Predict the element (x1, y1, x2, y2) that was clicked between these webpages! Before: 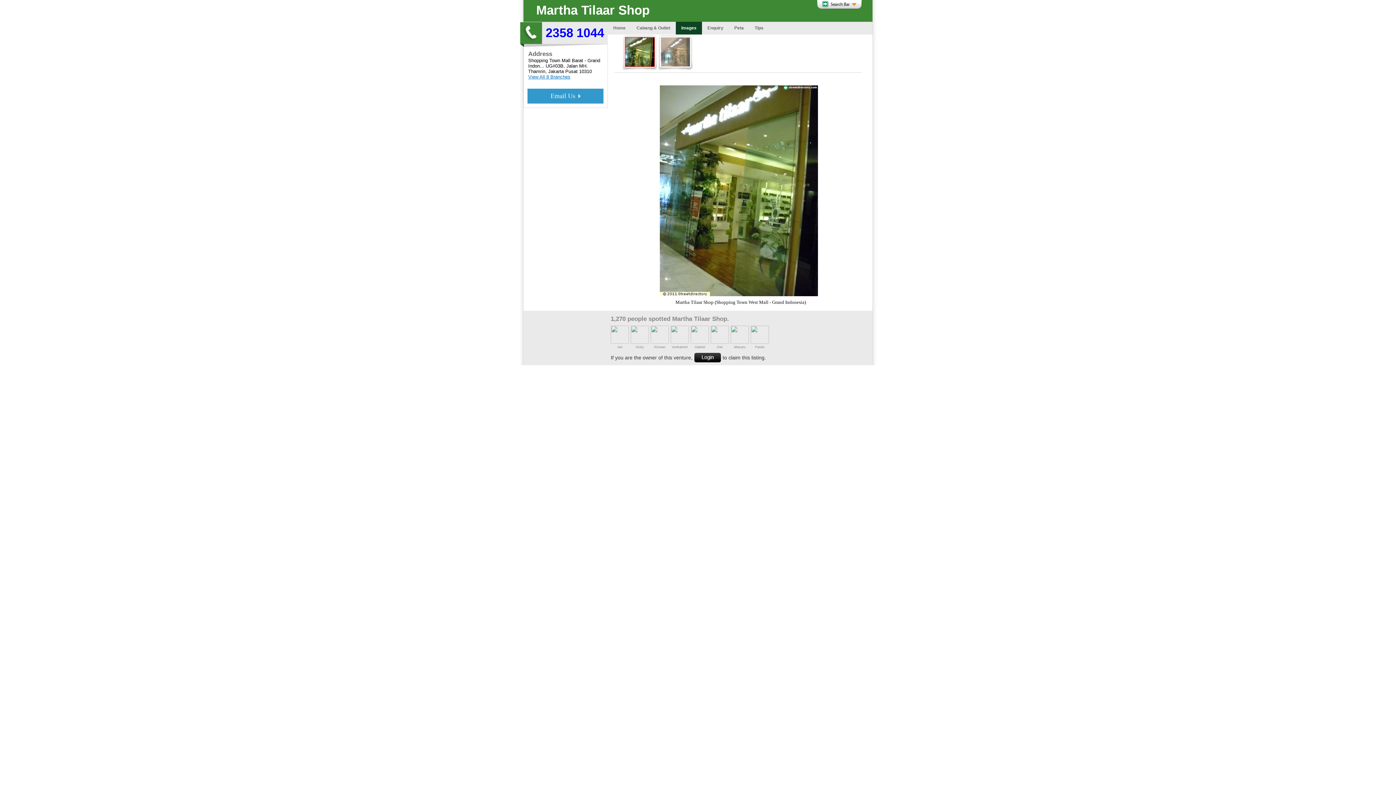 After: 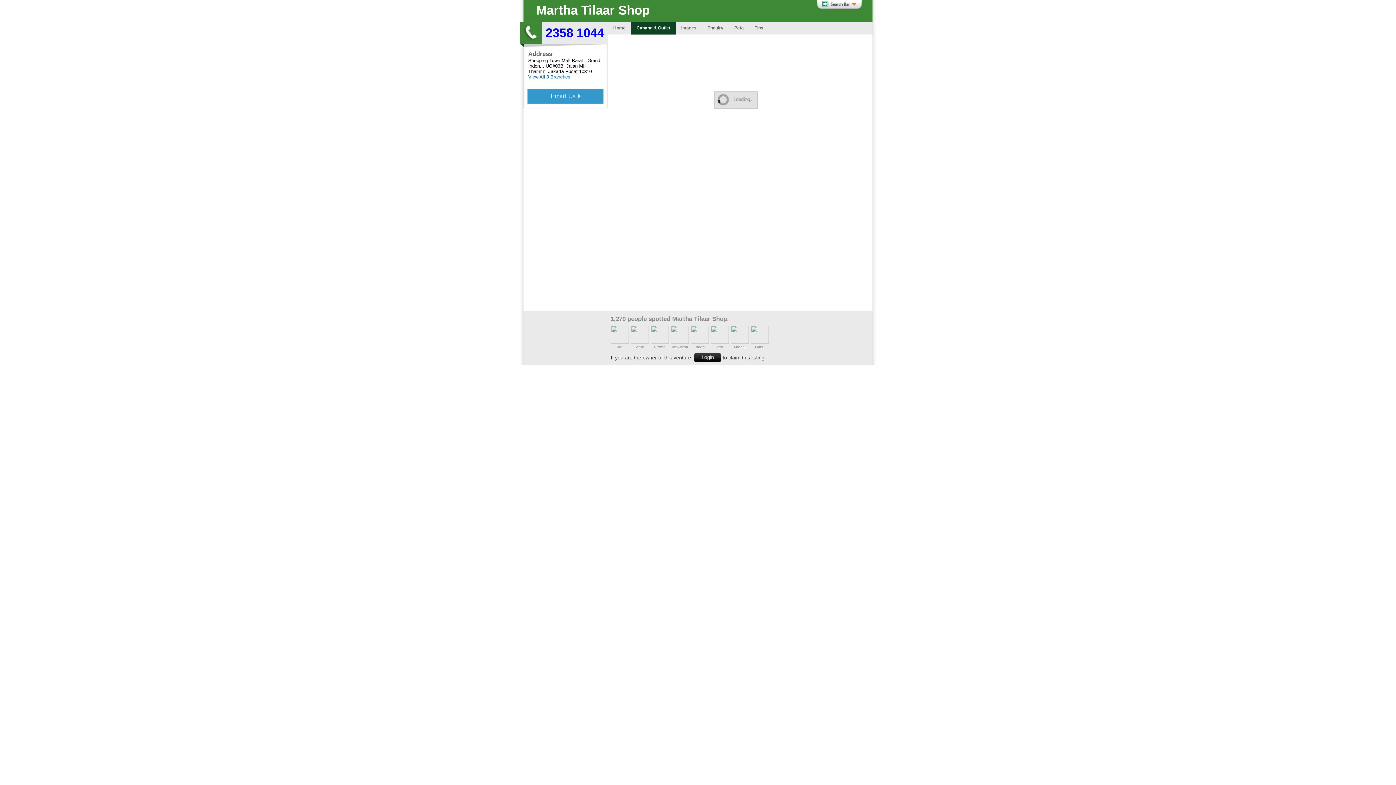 Action: label: Cabang & Outlet bbox: (631, 25, 676, 30)